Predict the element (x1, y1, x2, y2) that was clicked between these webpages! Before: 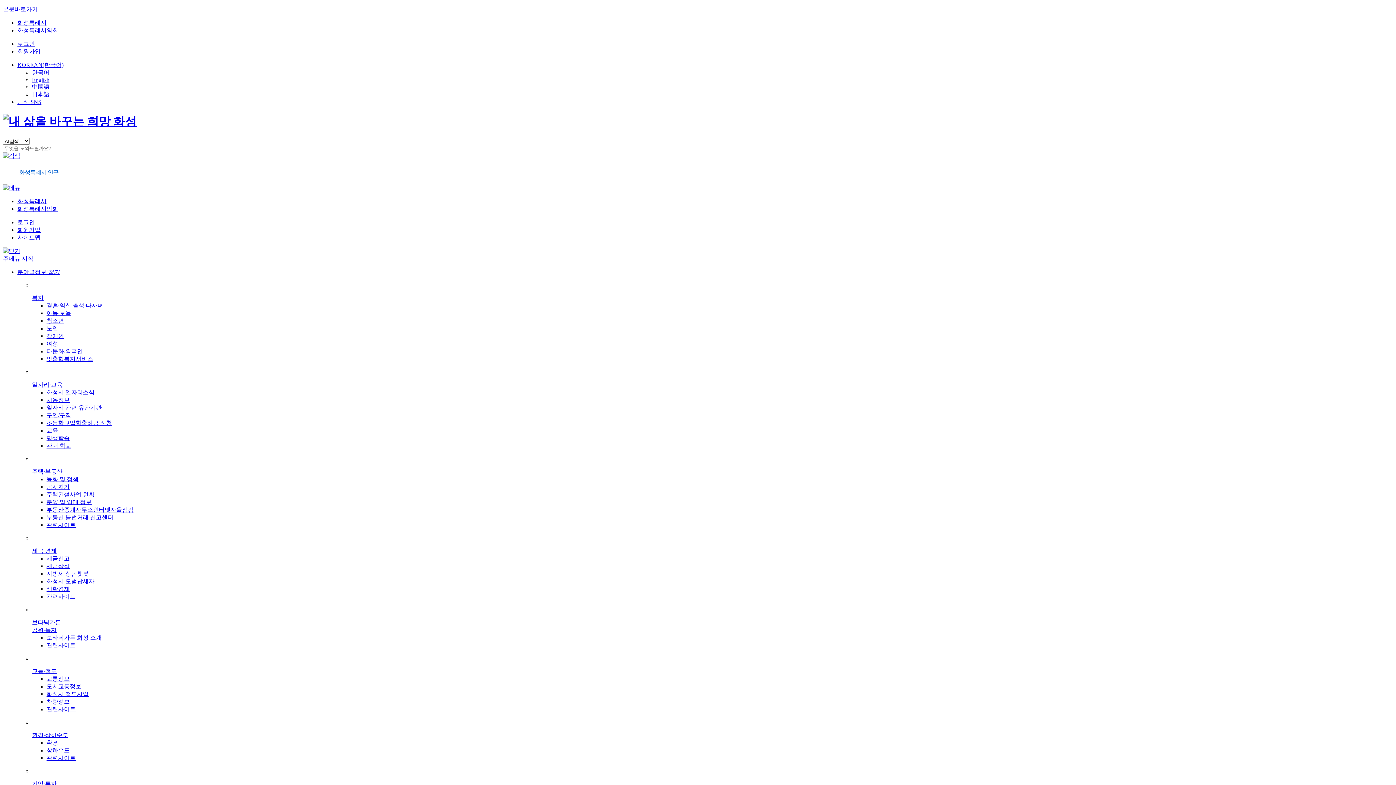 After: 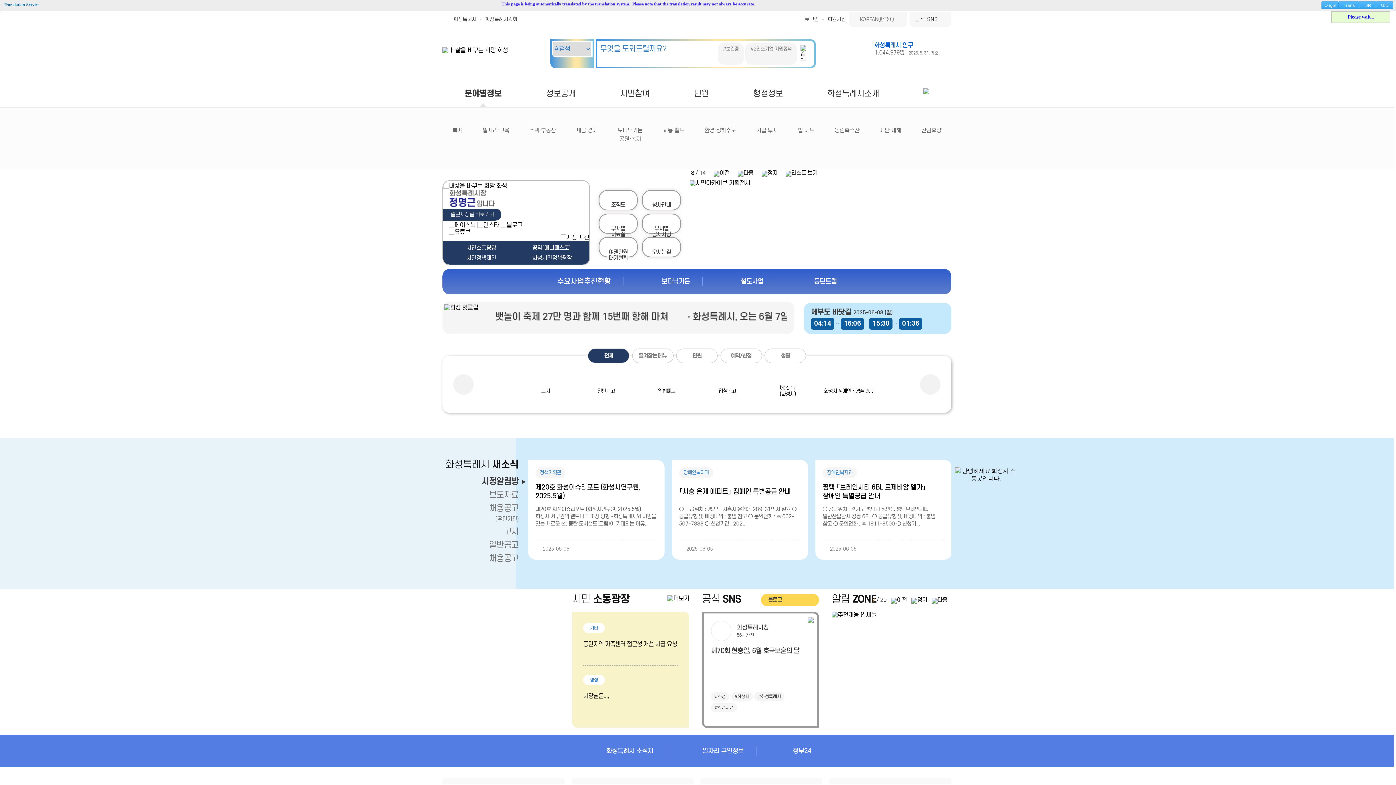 Action: bbox: (32, 76, 49, 82) label: English